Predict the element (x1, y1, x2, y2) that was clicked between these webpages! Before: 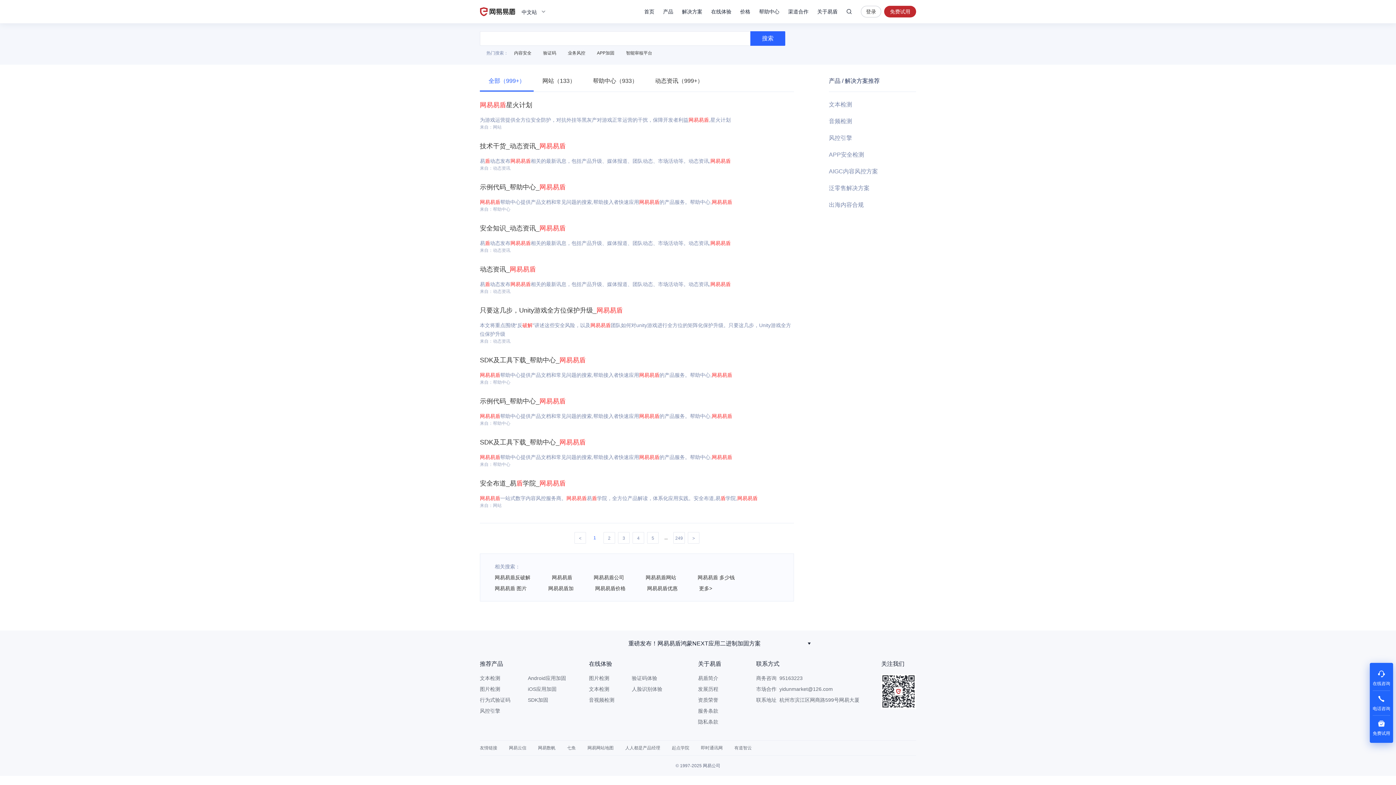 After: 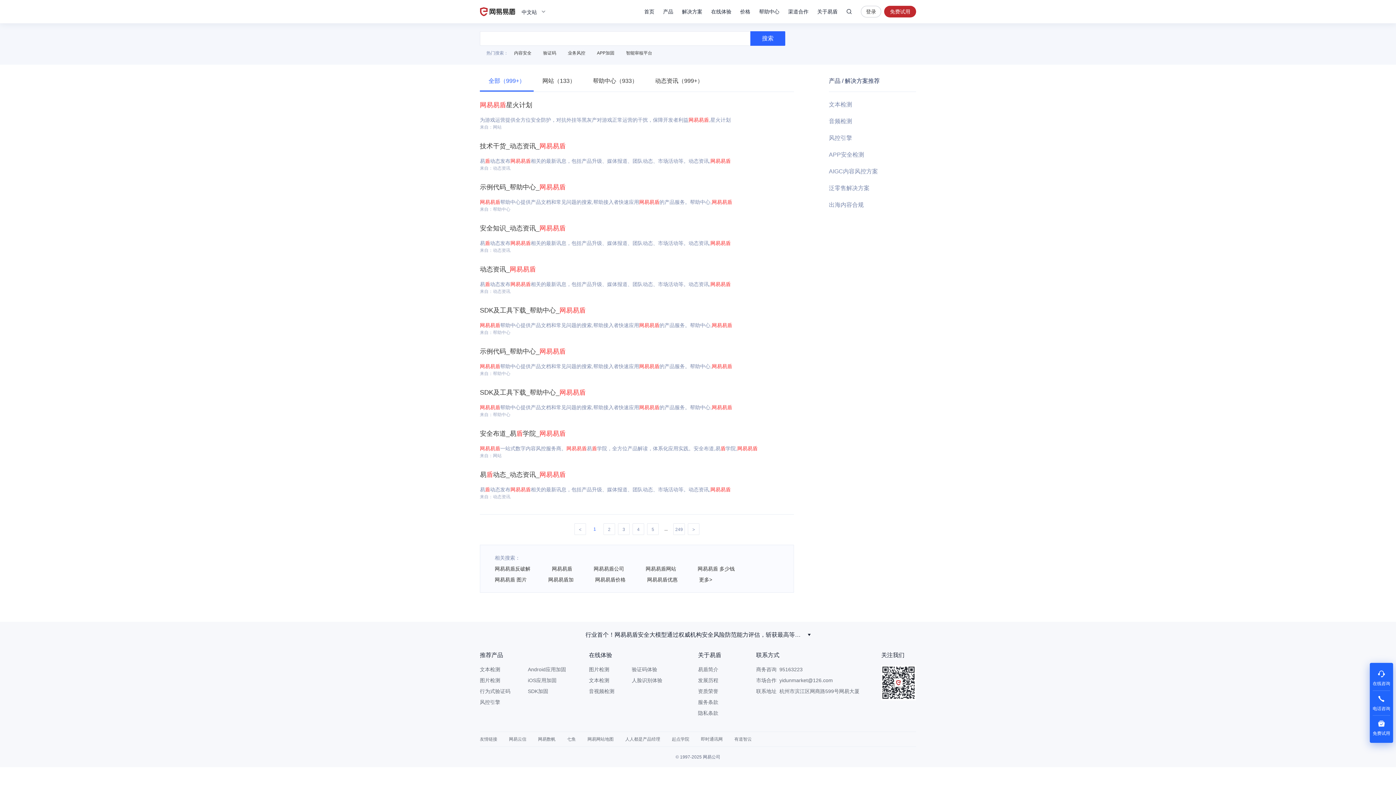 Action: bbox: (480, 70, 533, 91) label: 全部（999+）